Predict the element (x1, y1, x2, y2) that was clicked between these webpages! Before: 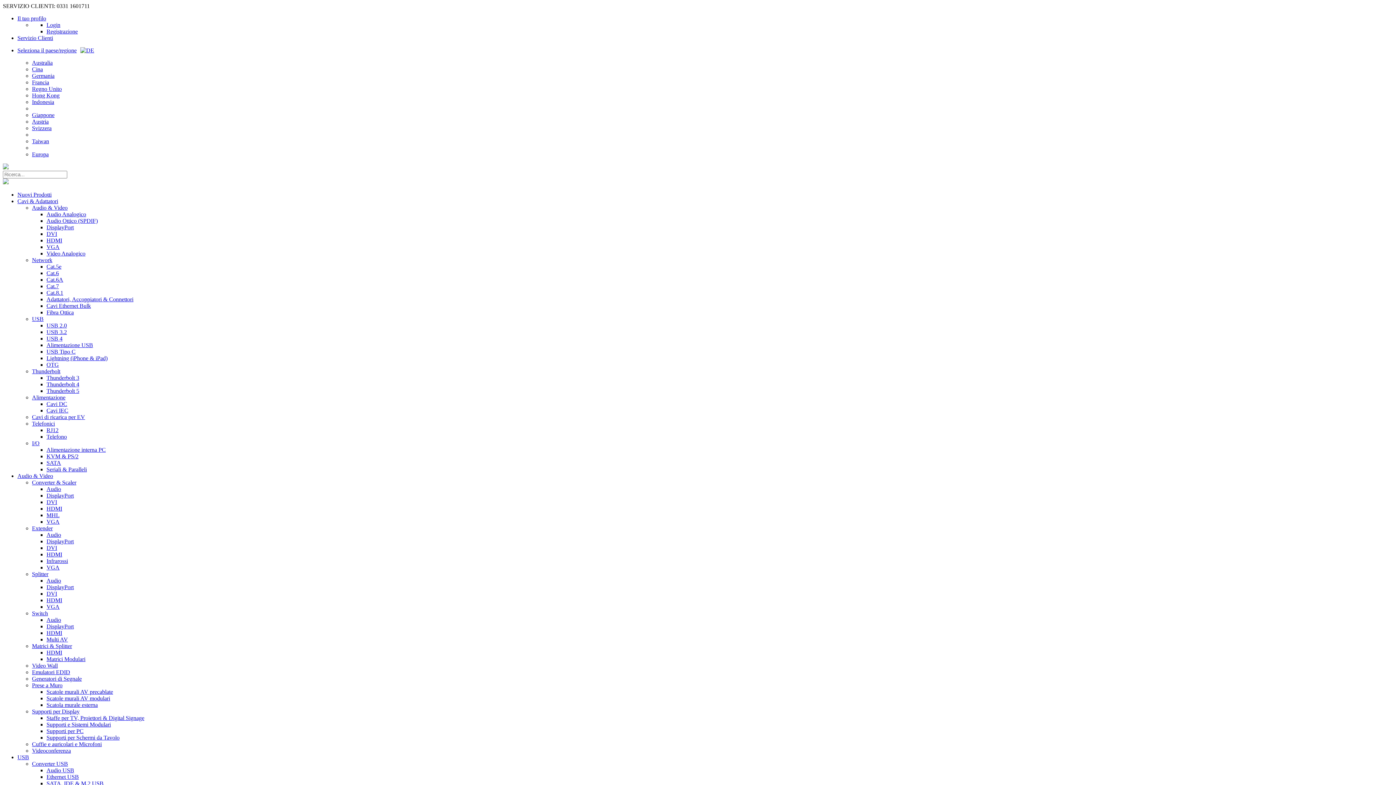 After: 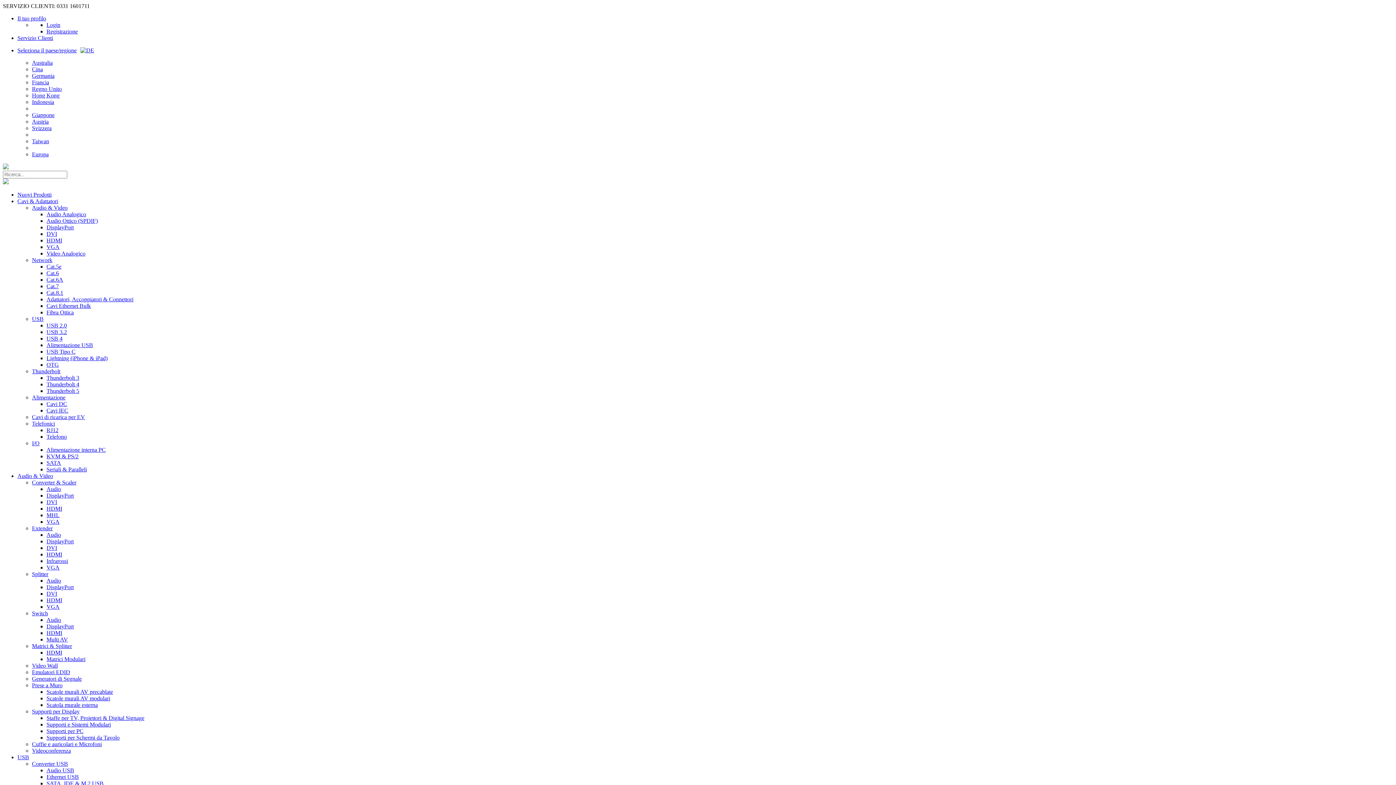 Action: label: Cuffie e auricolari e Microfoni bbox: (32, 741, 101, 747)